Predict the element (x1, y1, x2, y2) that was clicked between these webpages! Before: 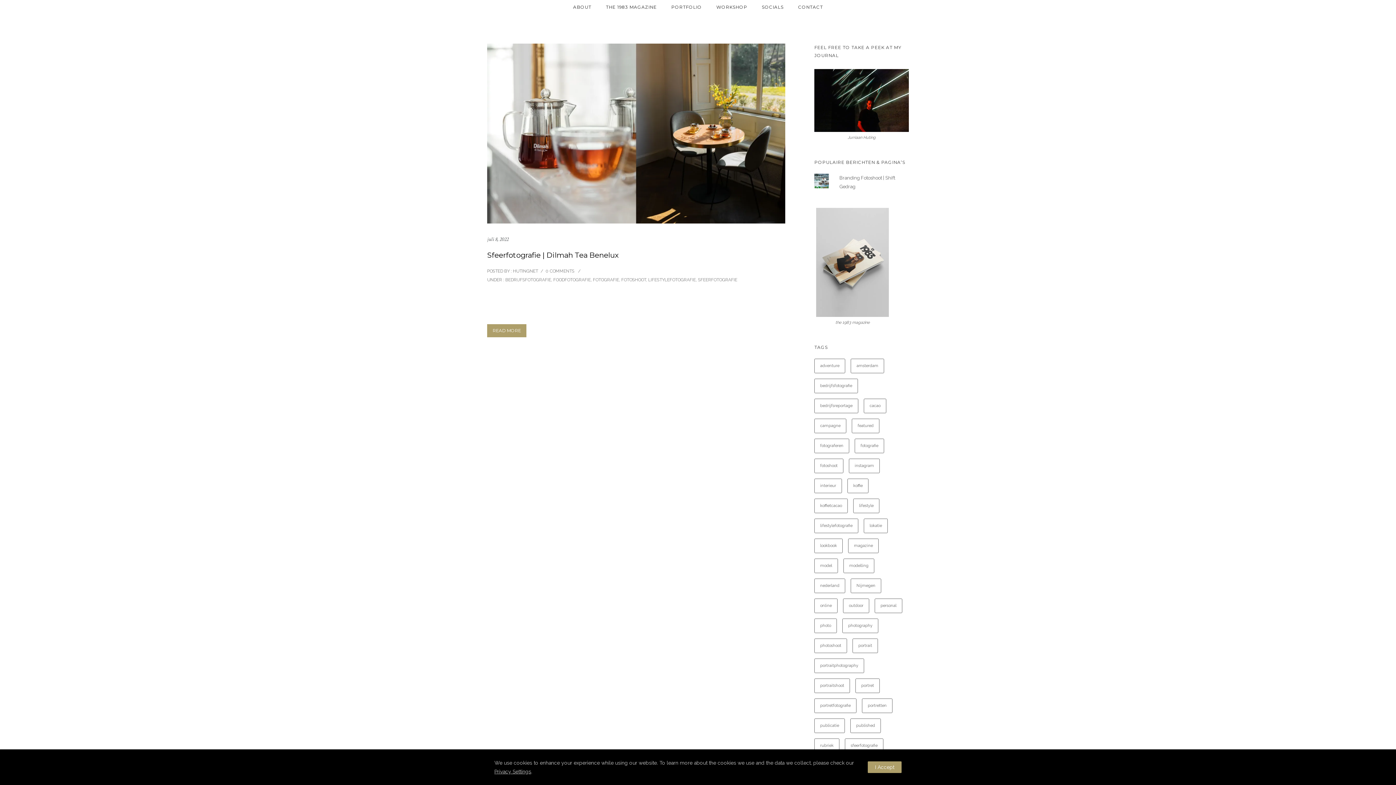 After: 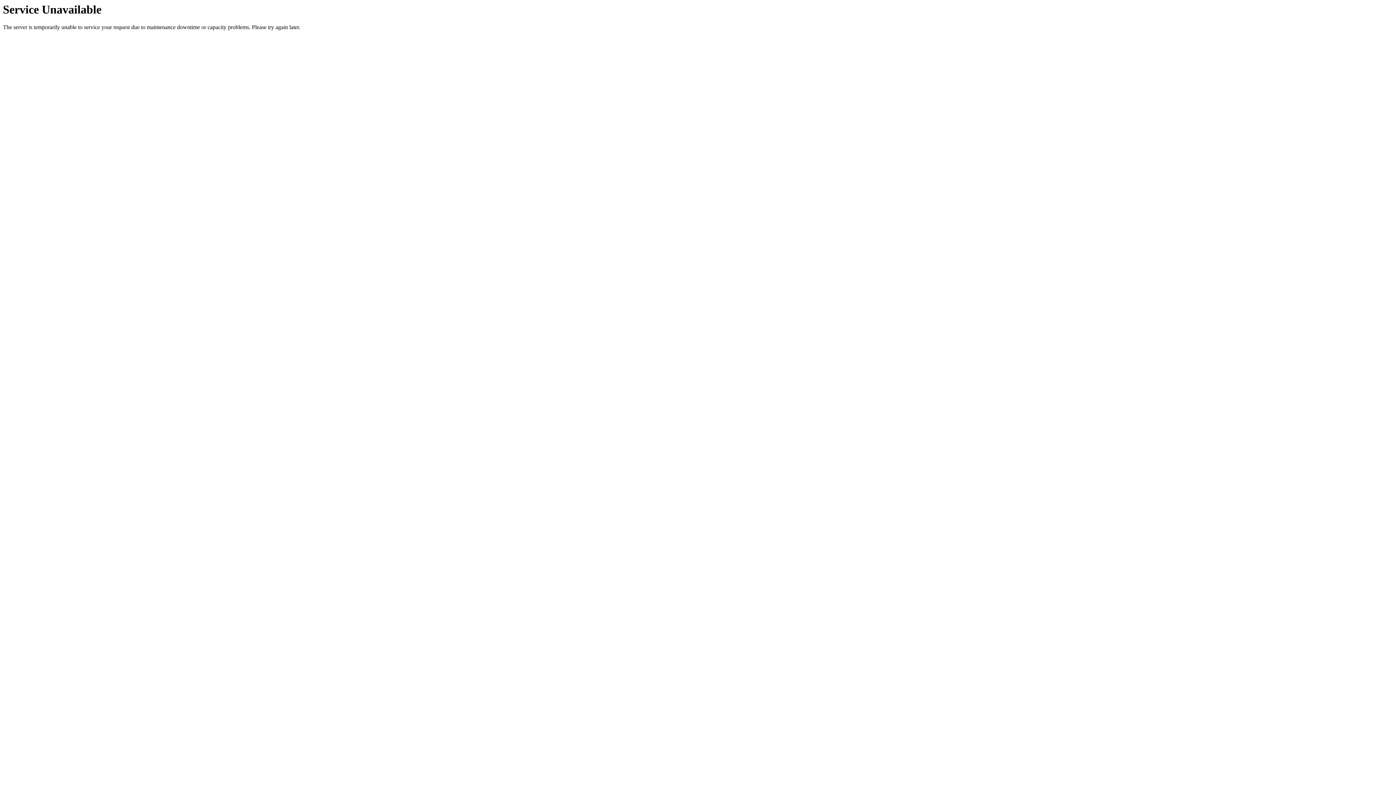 Action: bbox: (814, 97, 909, 102)